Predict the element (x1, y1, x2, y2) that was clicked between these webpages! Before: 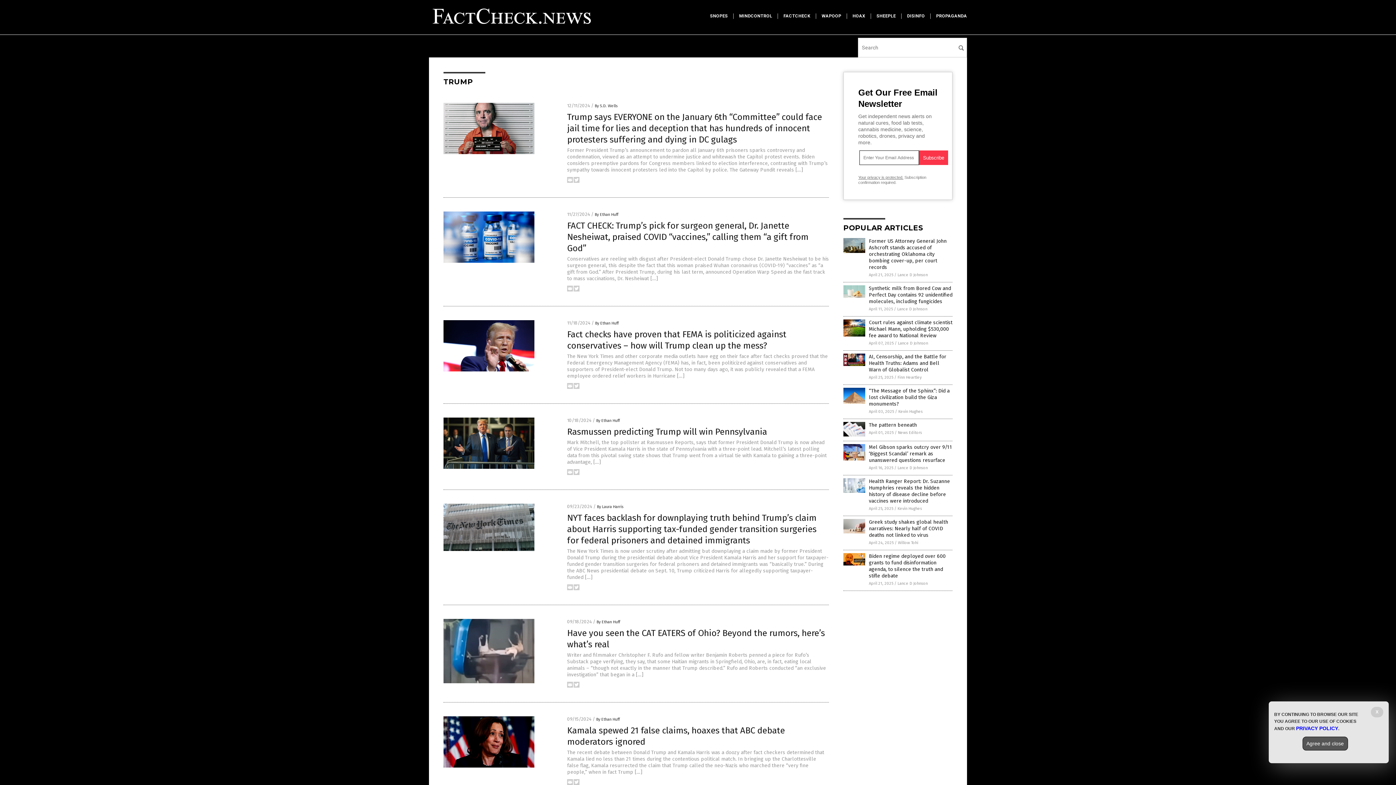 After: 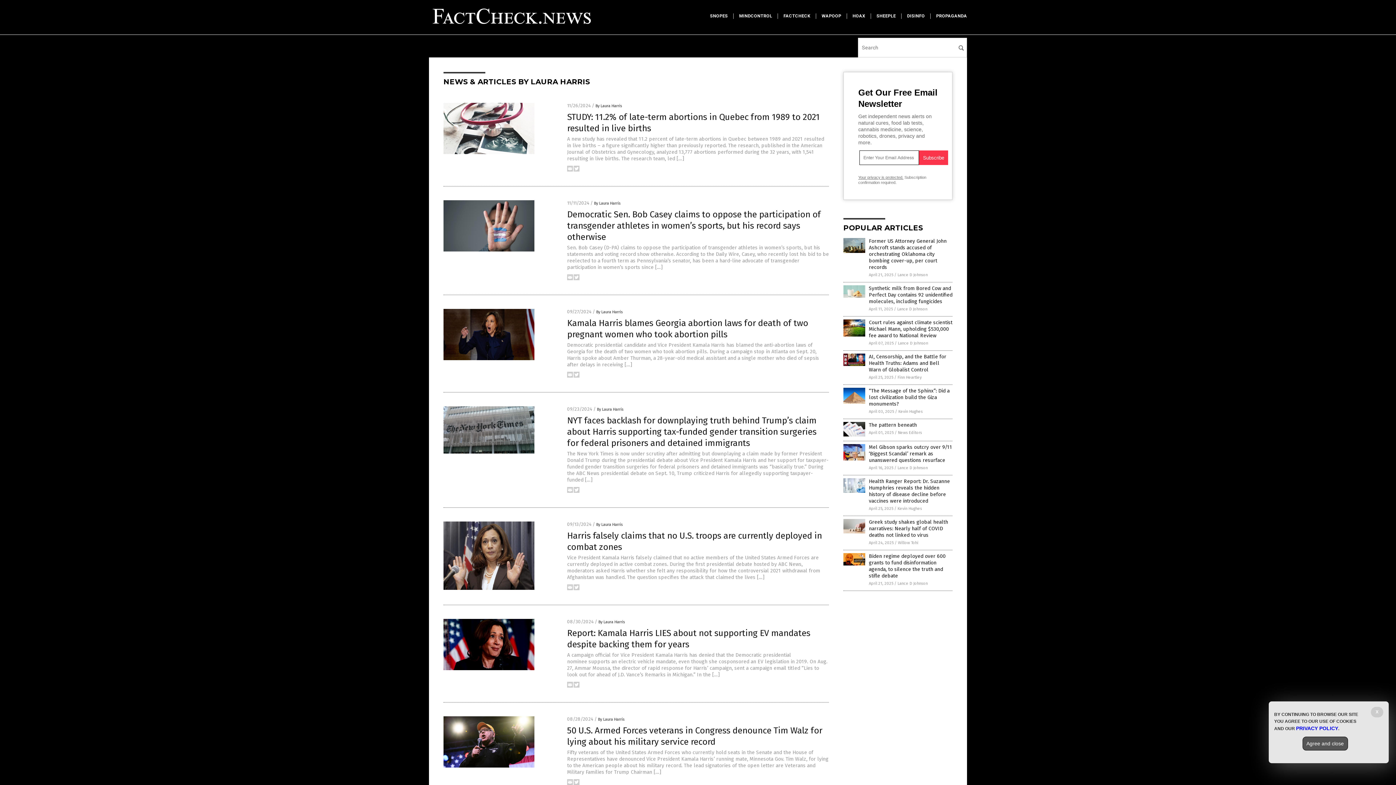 Action: bbox: (597, 504, 623, 509) label: By Laura Harris